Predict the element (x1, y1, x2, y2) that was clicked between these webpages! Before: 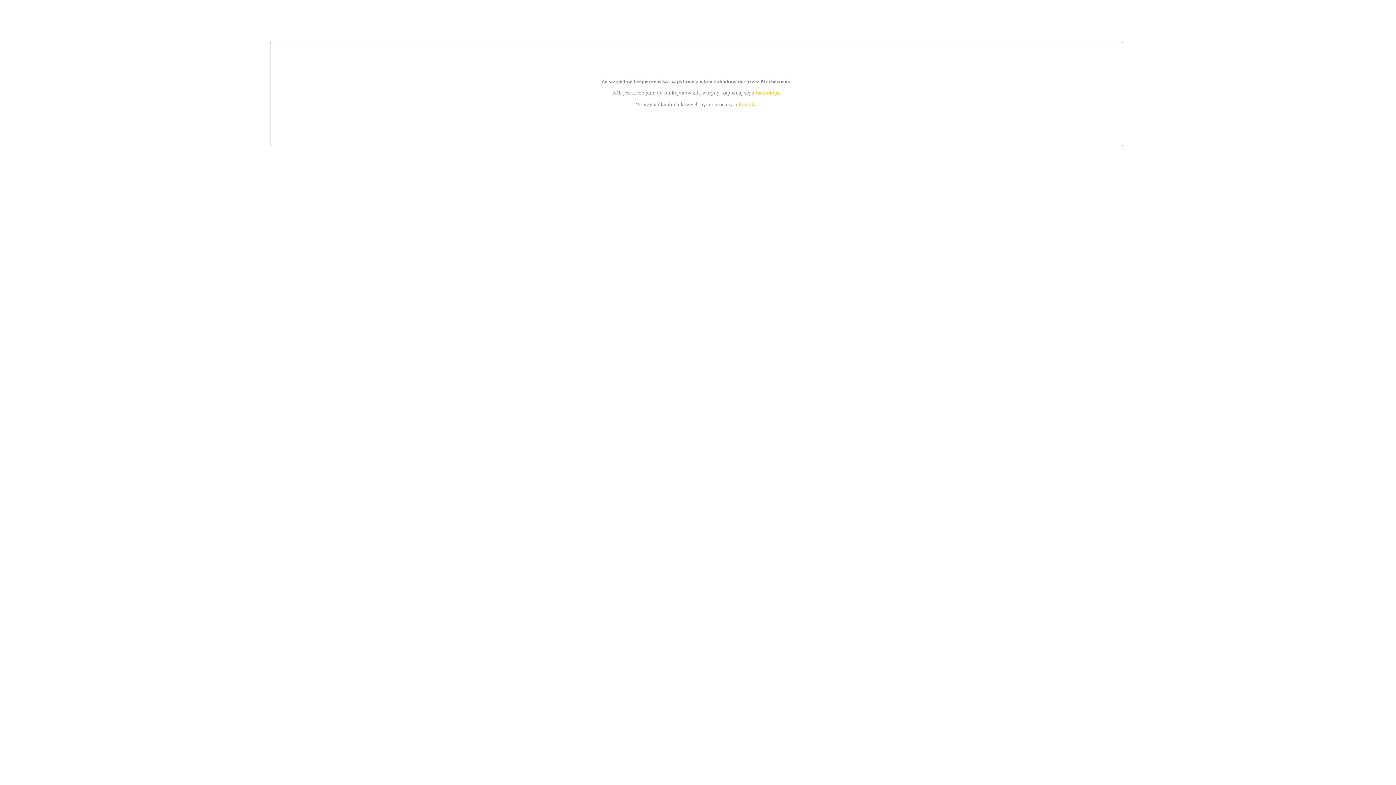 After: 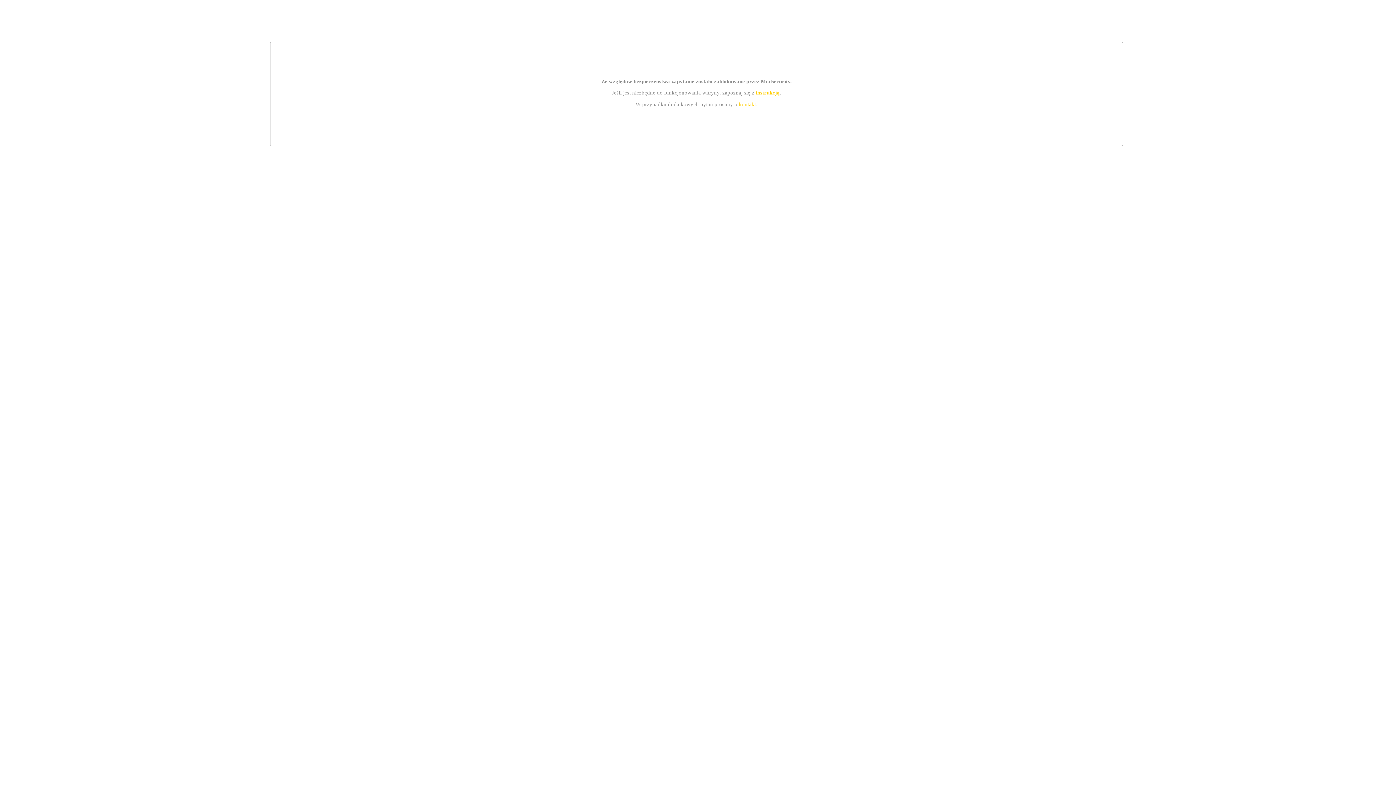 Action: label: kontakt bbox: (739, 101, 756, 107)